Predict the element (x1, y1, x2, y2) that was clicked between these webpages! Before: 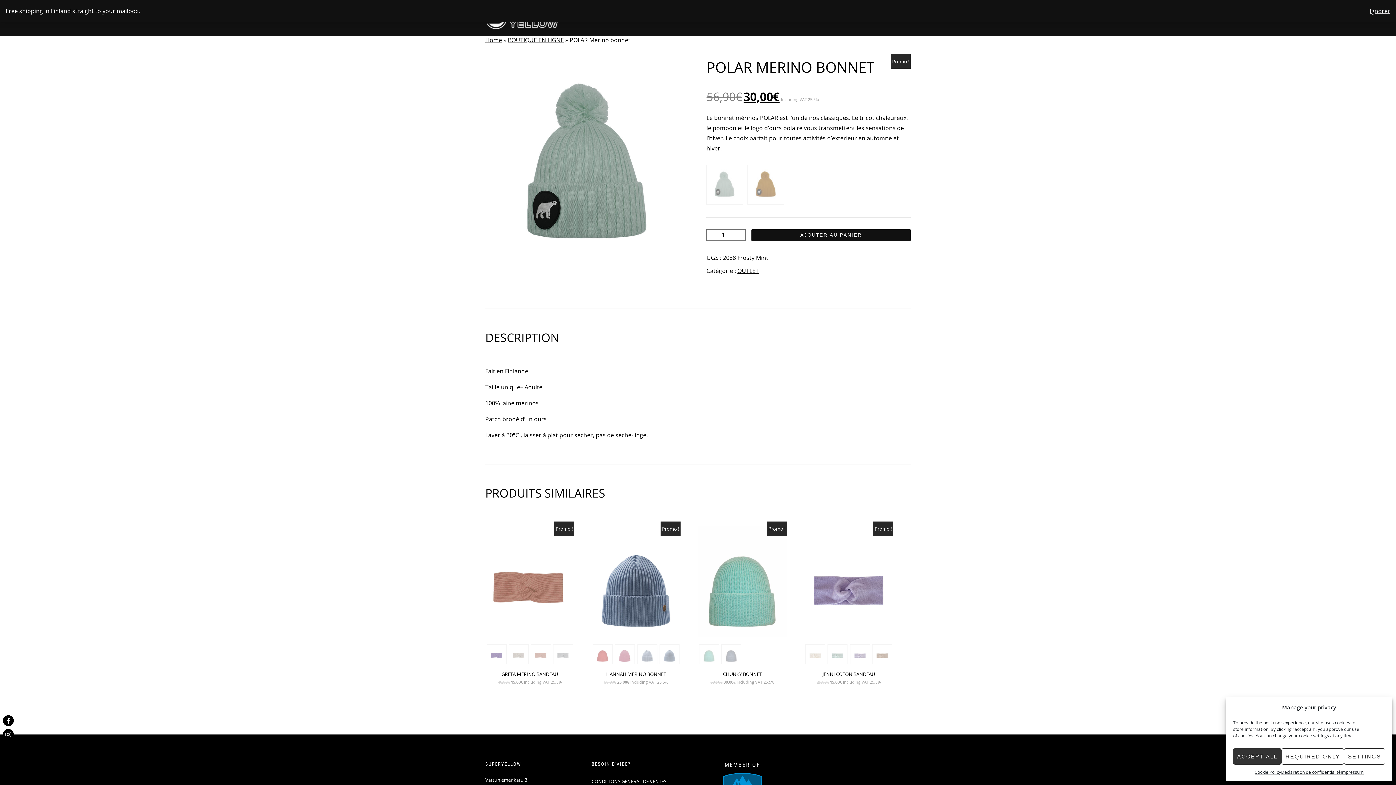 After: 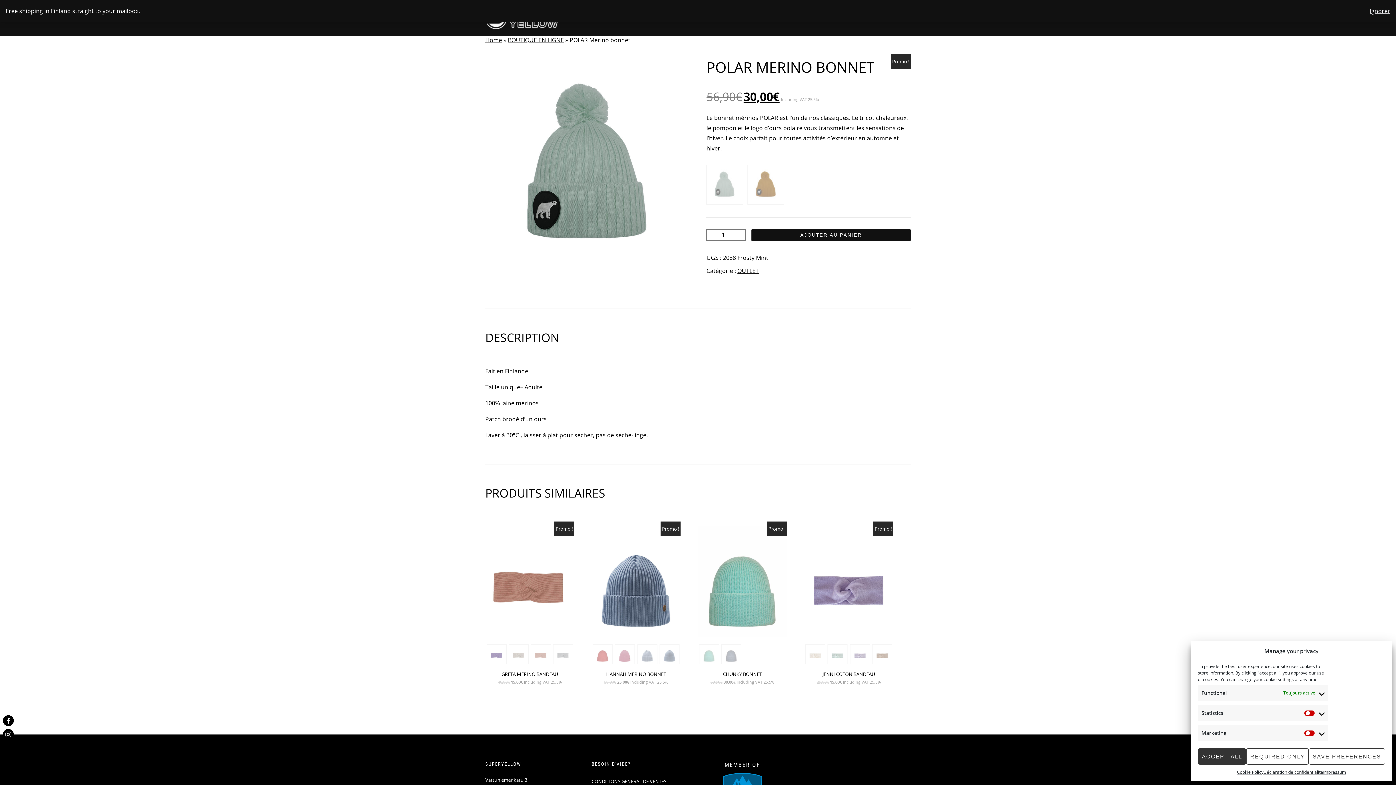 Action: bbox: (1344, 748, 1385, 765) label: SETTINGS